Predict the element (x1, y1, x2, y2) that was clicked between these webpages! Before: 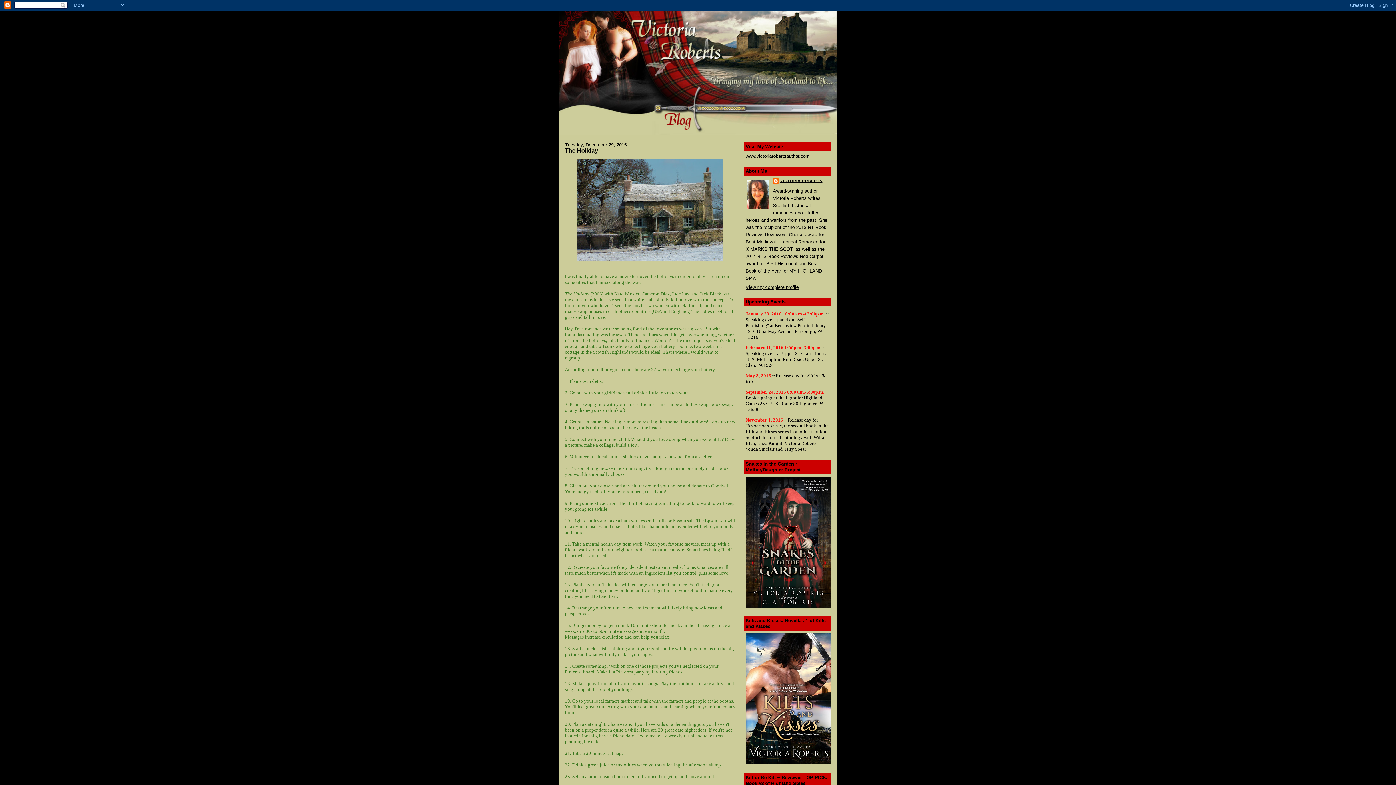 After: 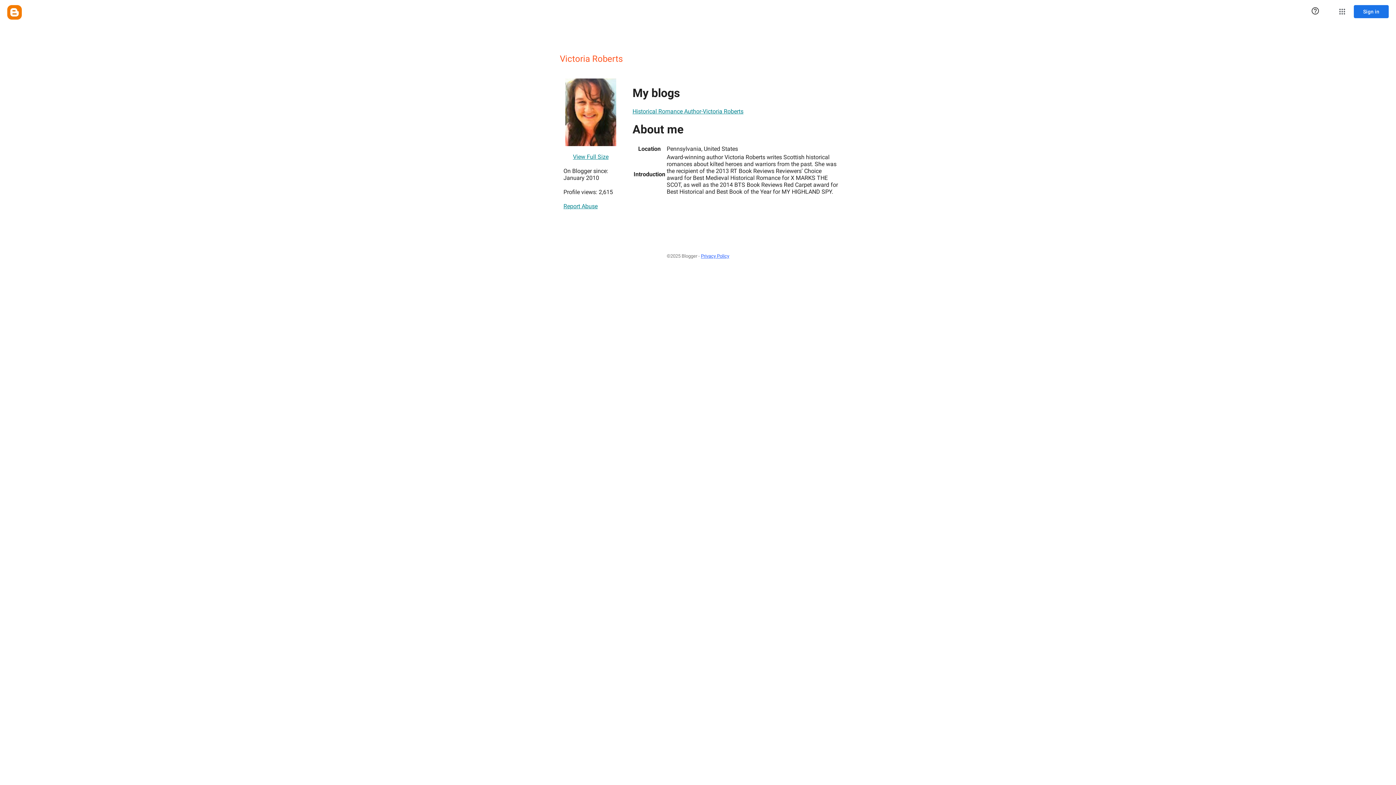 Action: label: View my complete profile bbox: (745, 284, 798, 290)